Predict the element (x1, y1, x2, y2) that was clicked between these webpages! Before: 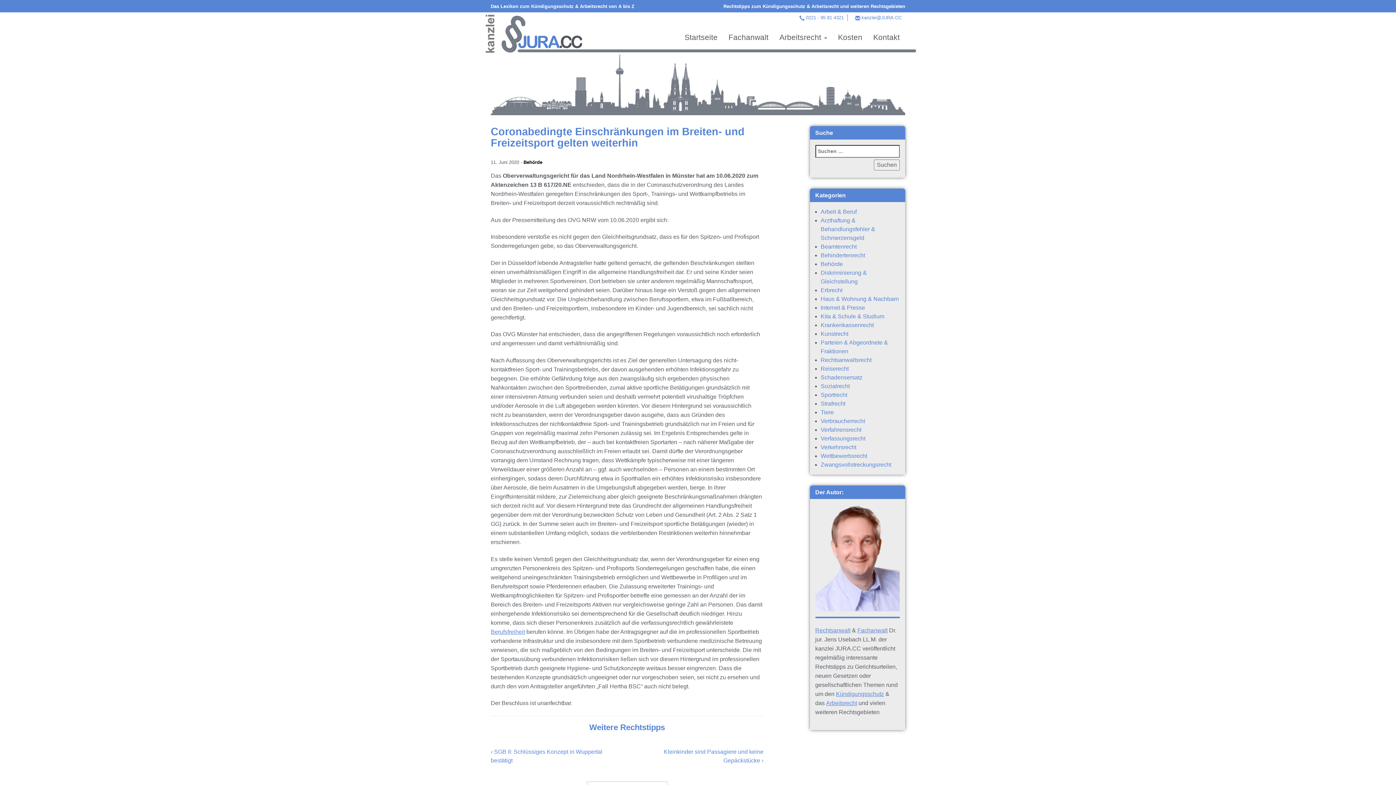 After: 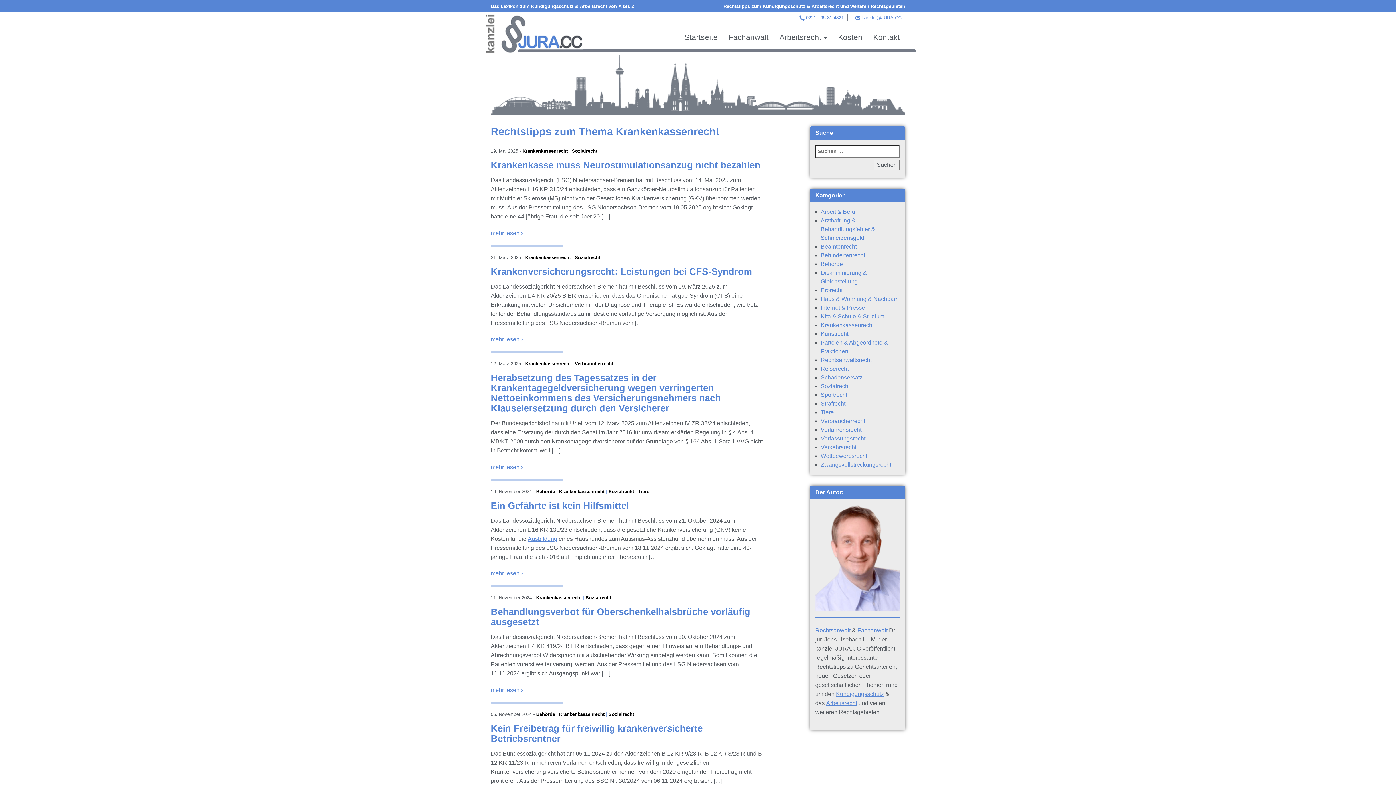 Action: label: Krankenkassenrecht bbox: (820, 322, 874, 328)